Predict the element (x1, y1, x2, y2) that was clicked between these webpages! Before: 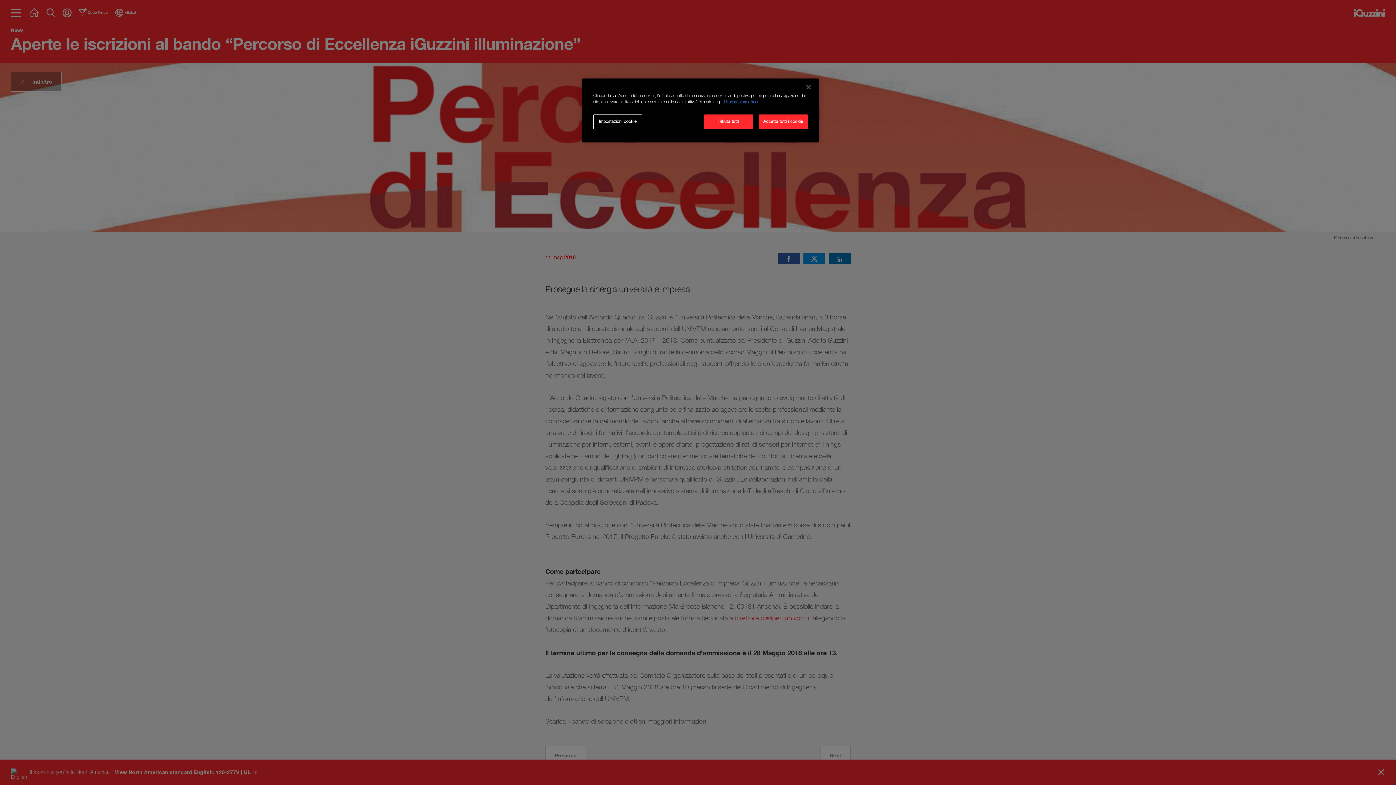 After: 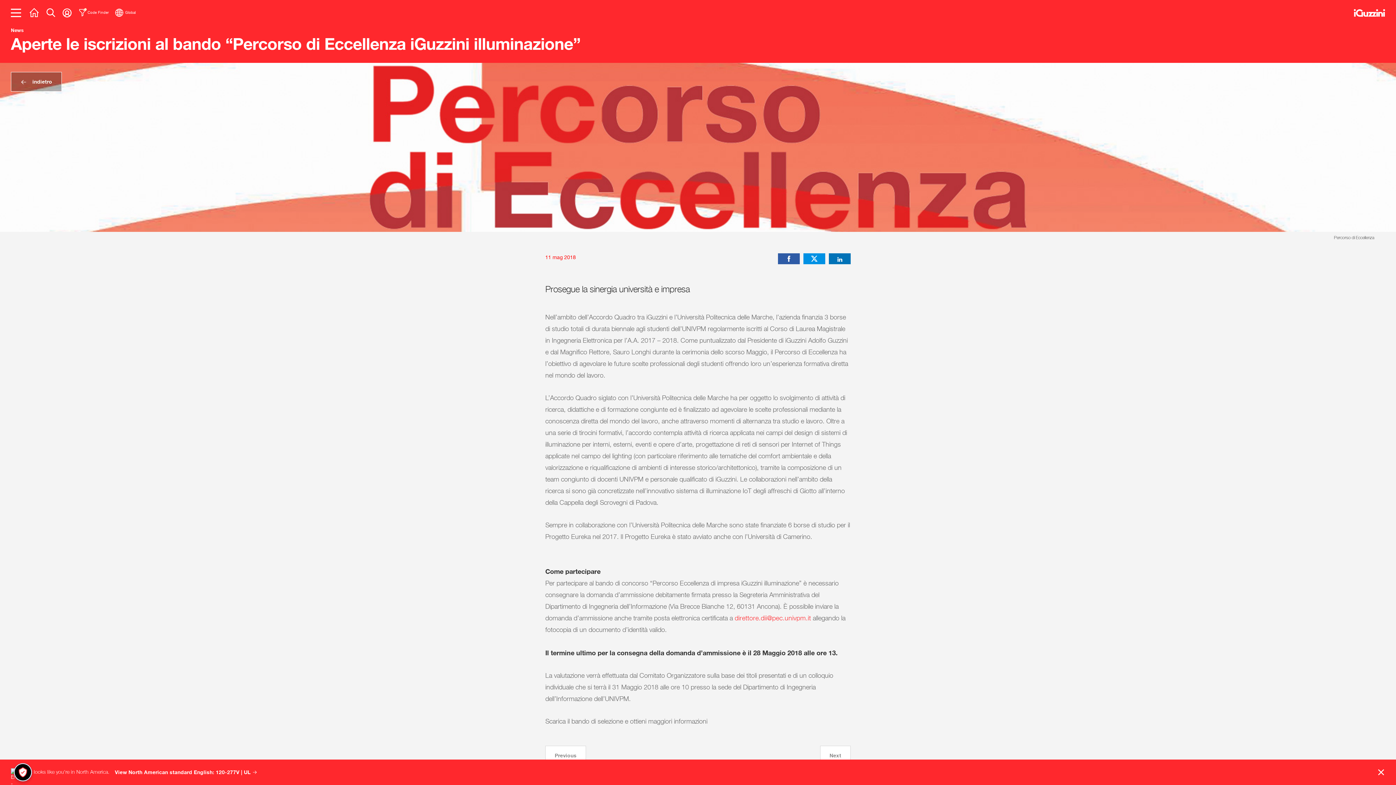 Action: bbox: (704, 114, 753, 129) label: Rifiuta tutti